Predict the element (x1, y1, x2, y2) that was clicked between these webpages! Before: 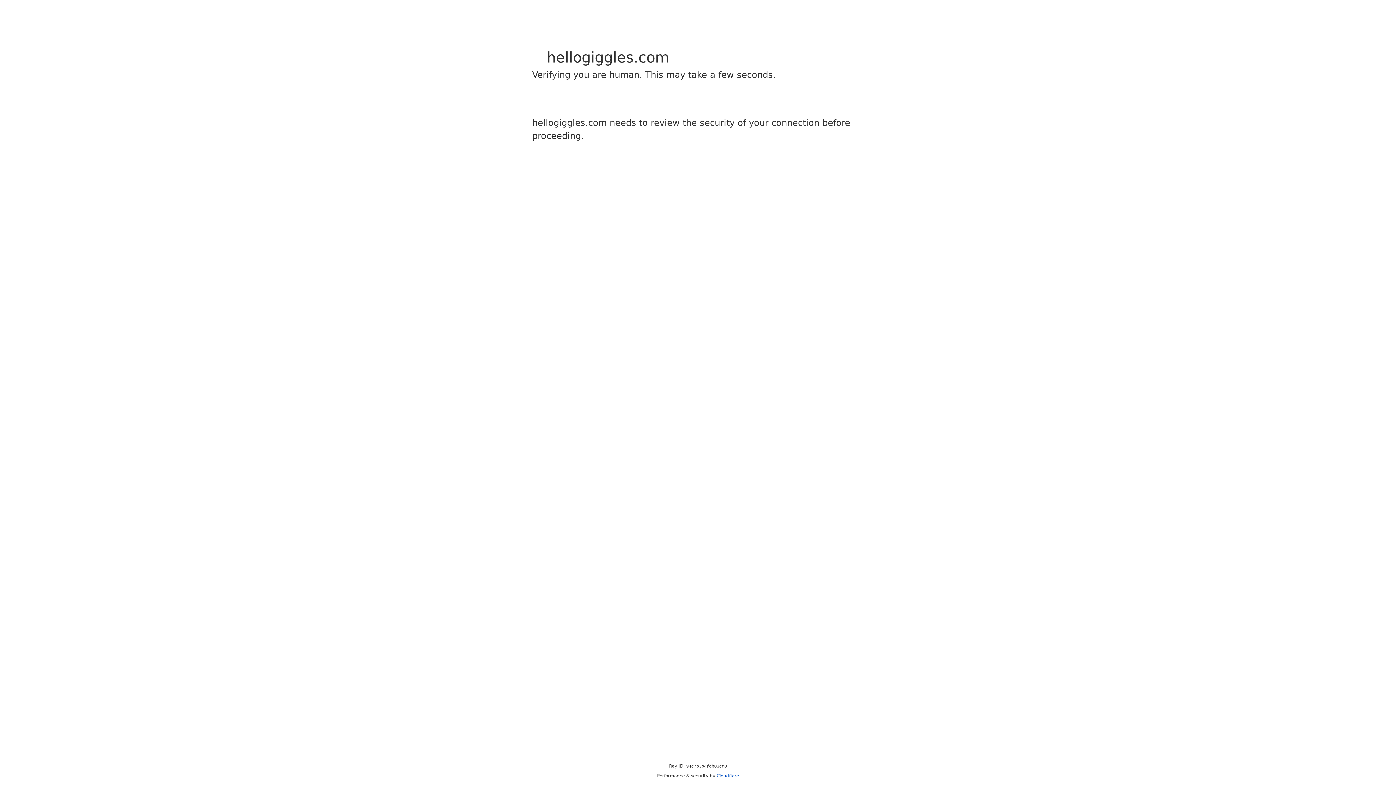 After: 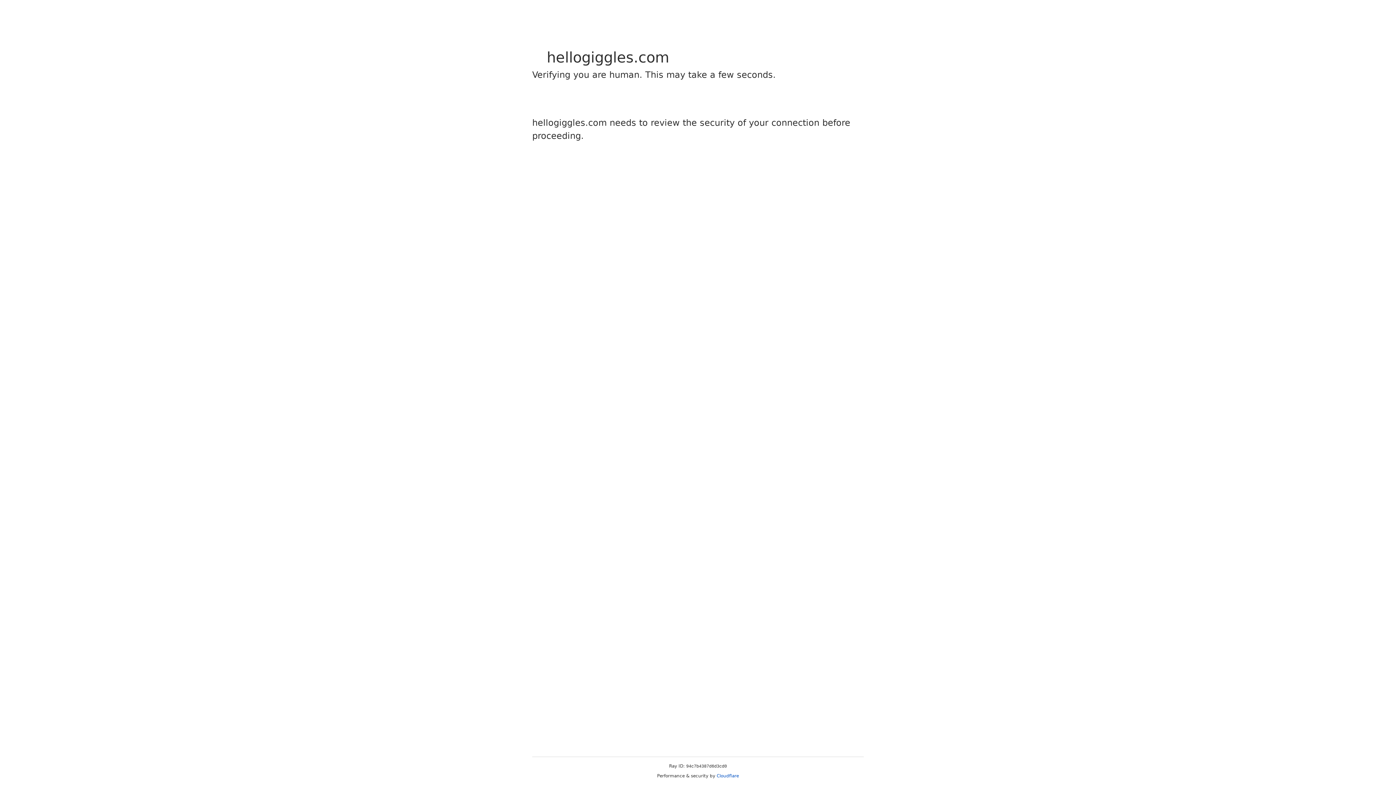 Action: bbox: (716, 773, 739, 778) label: Cloudflare